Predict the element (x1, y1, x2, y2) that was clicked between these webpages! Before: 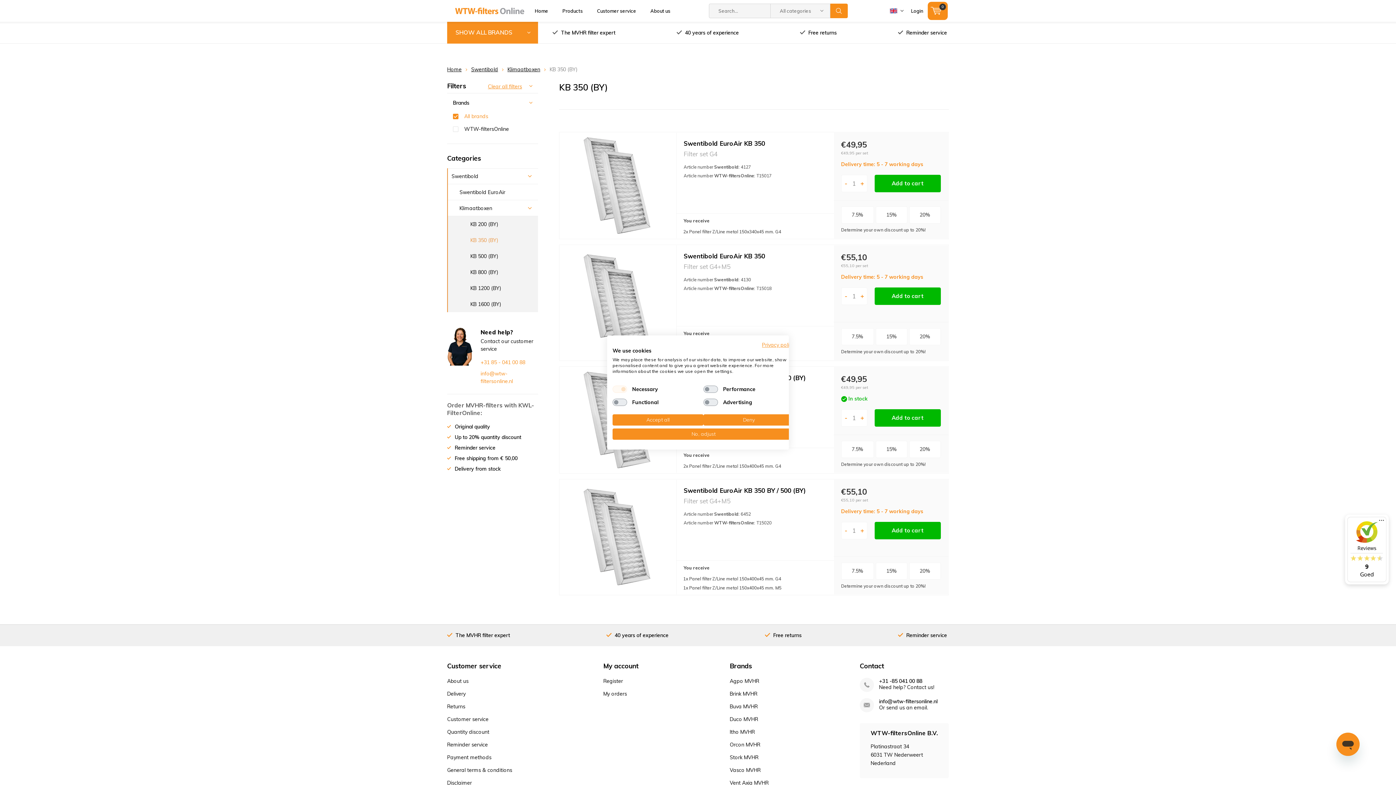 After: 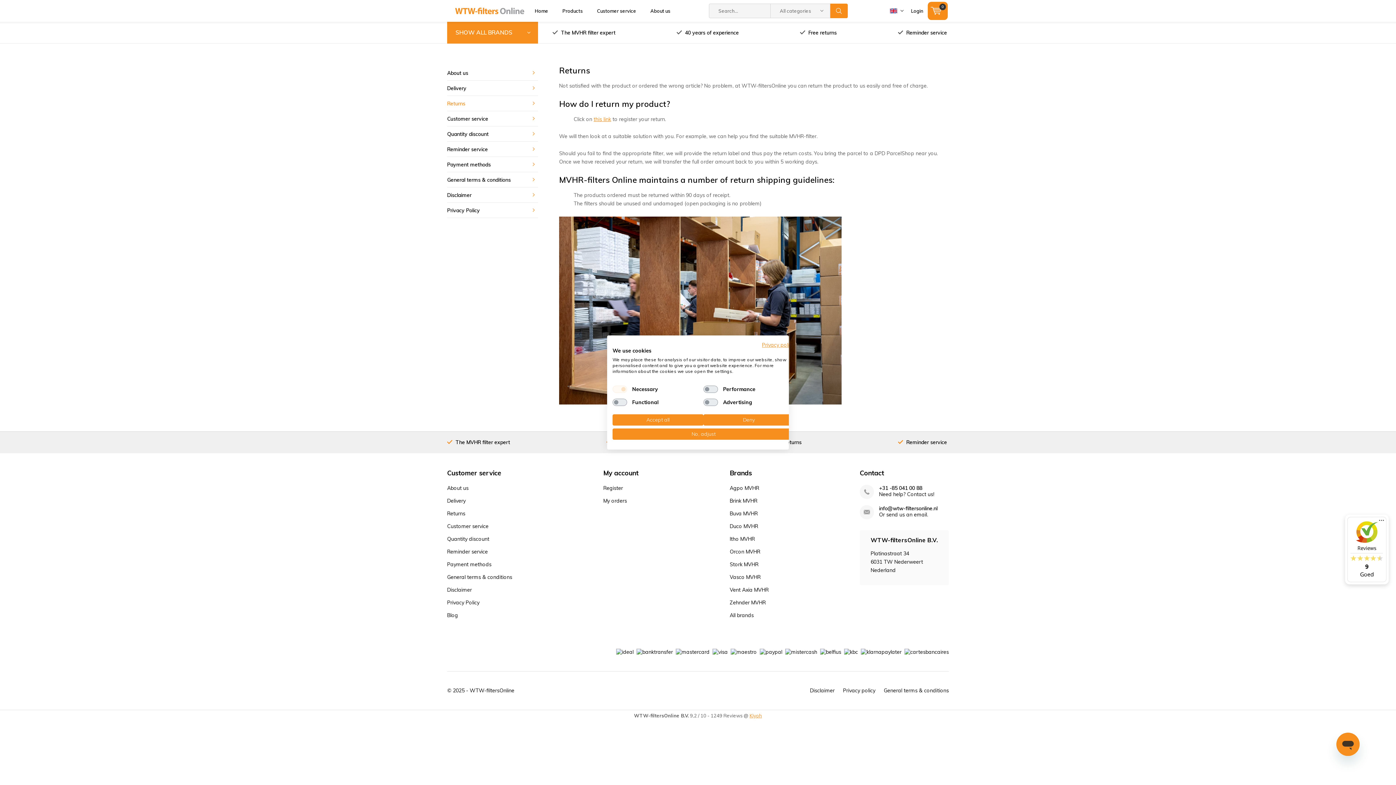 Action: bbox: (447, 703, 465, 710) label: Returns